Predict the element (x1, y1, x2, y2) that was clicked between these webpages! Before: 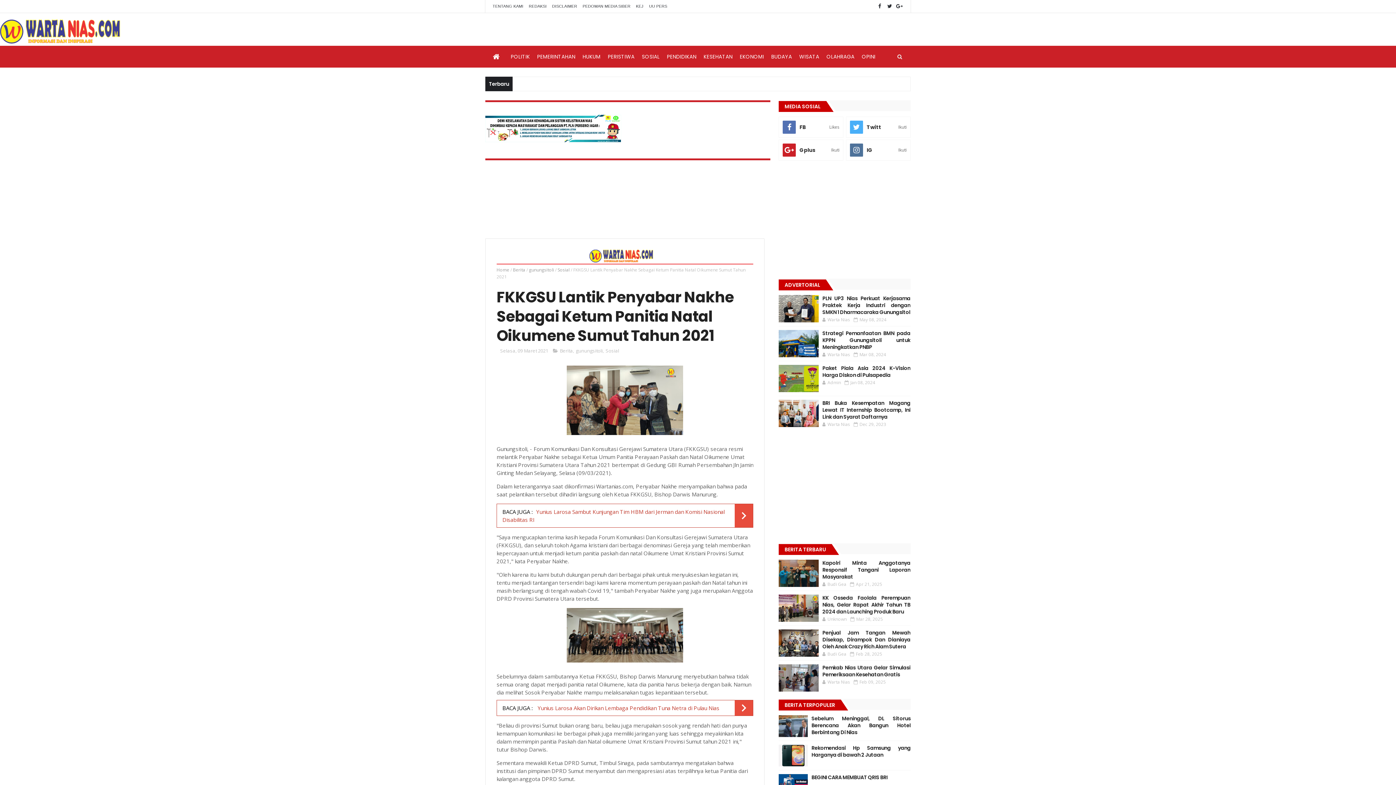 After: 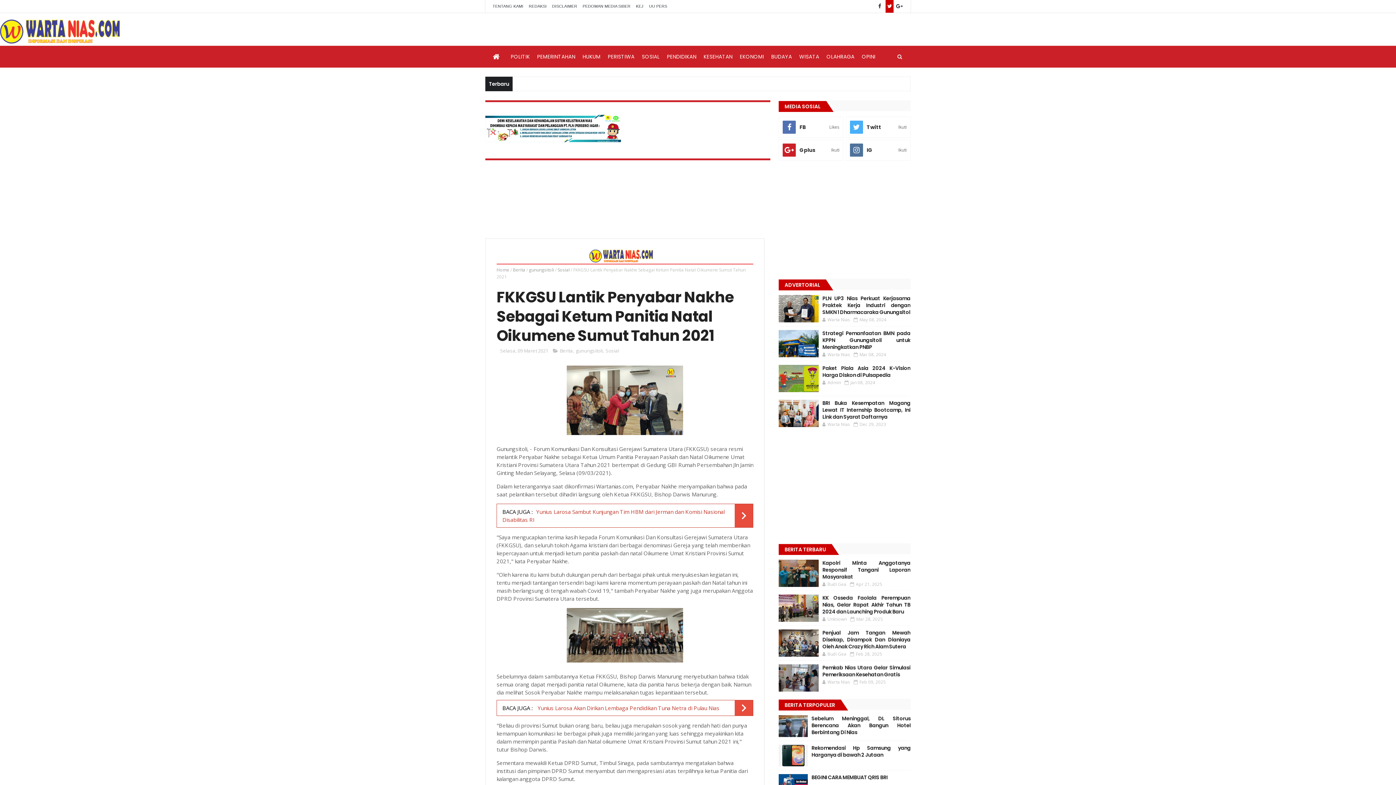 Action: bbox: (885, 0, 893, 12)